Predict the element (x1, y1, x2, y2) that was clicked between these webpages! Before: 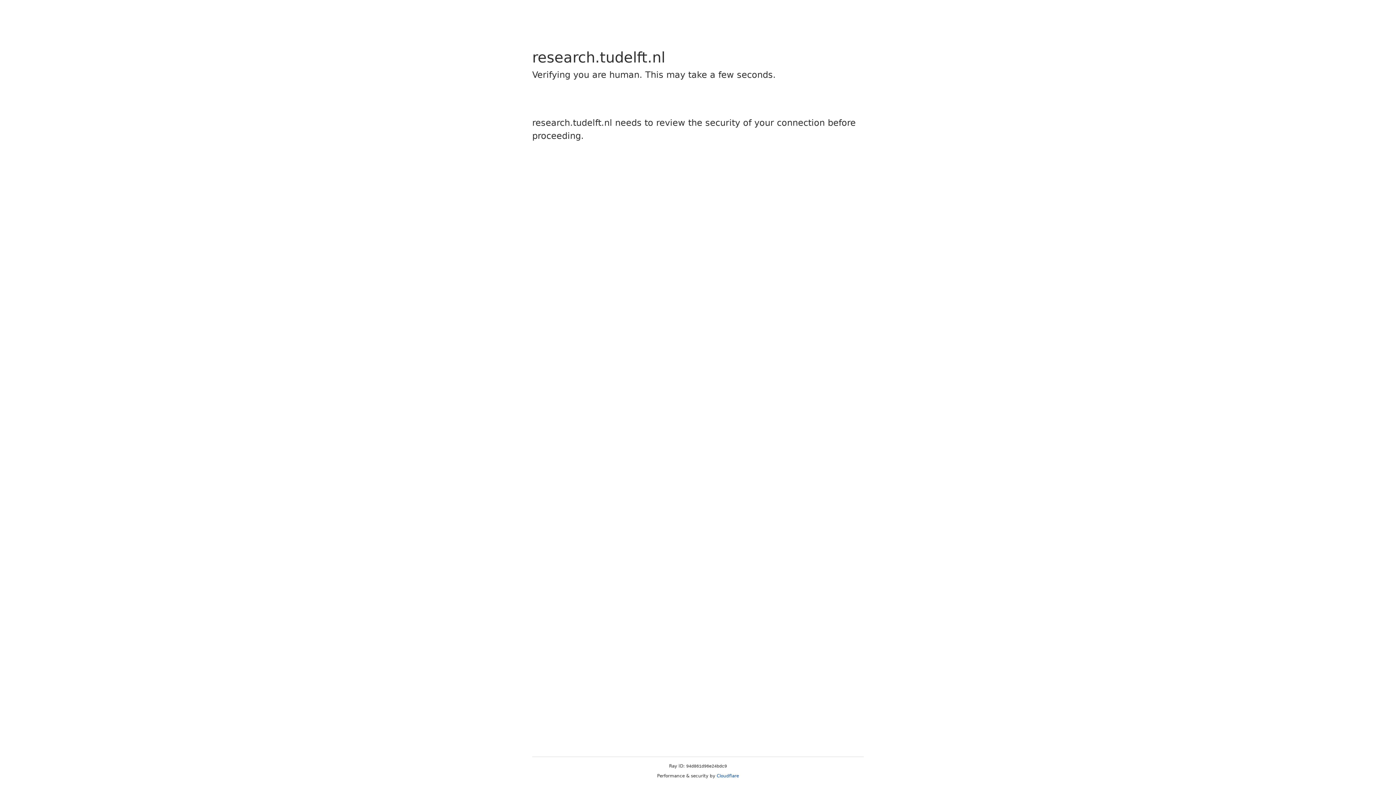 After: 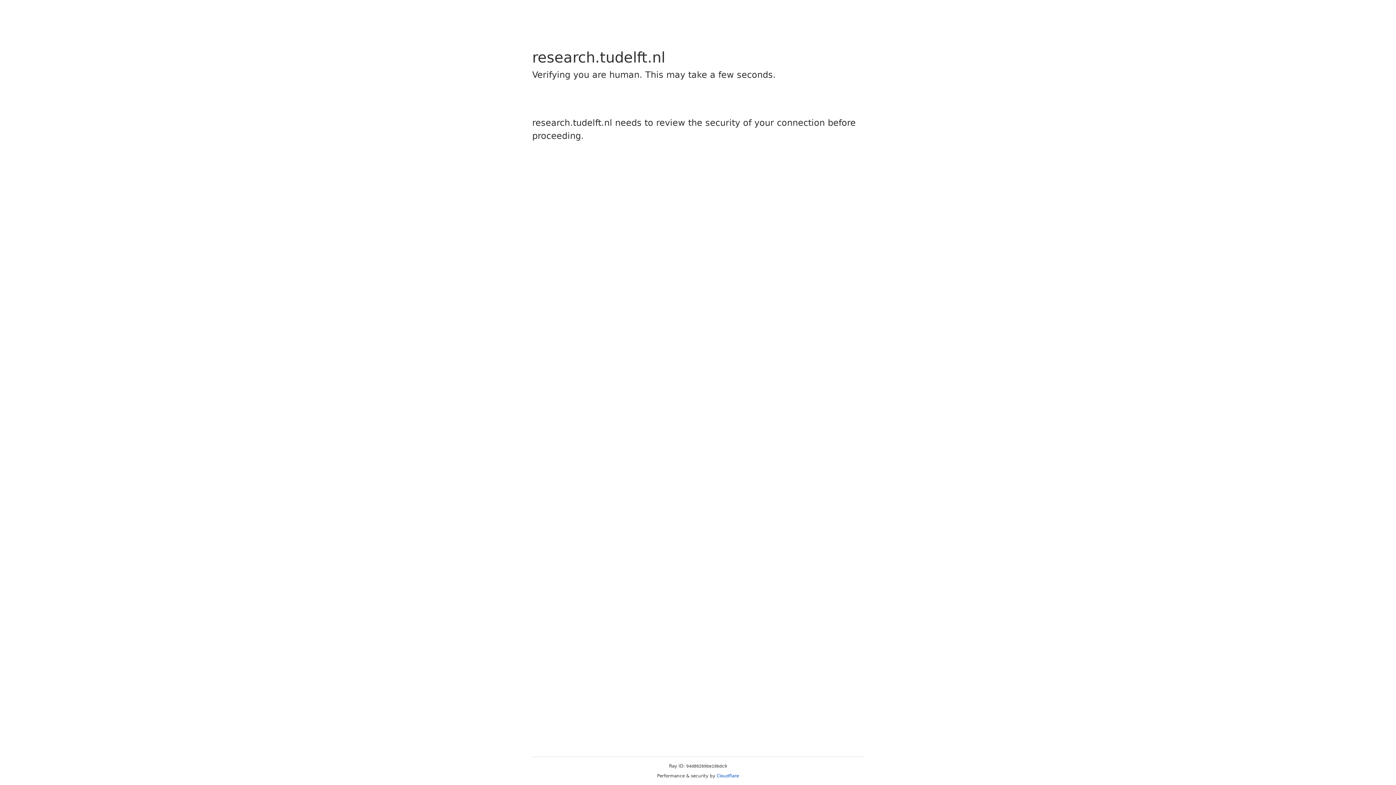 Action: bbox: (716, 773, 739, 778) label: Cloudflare